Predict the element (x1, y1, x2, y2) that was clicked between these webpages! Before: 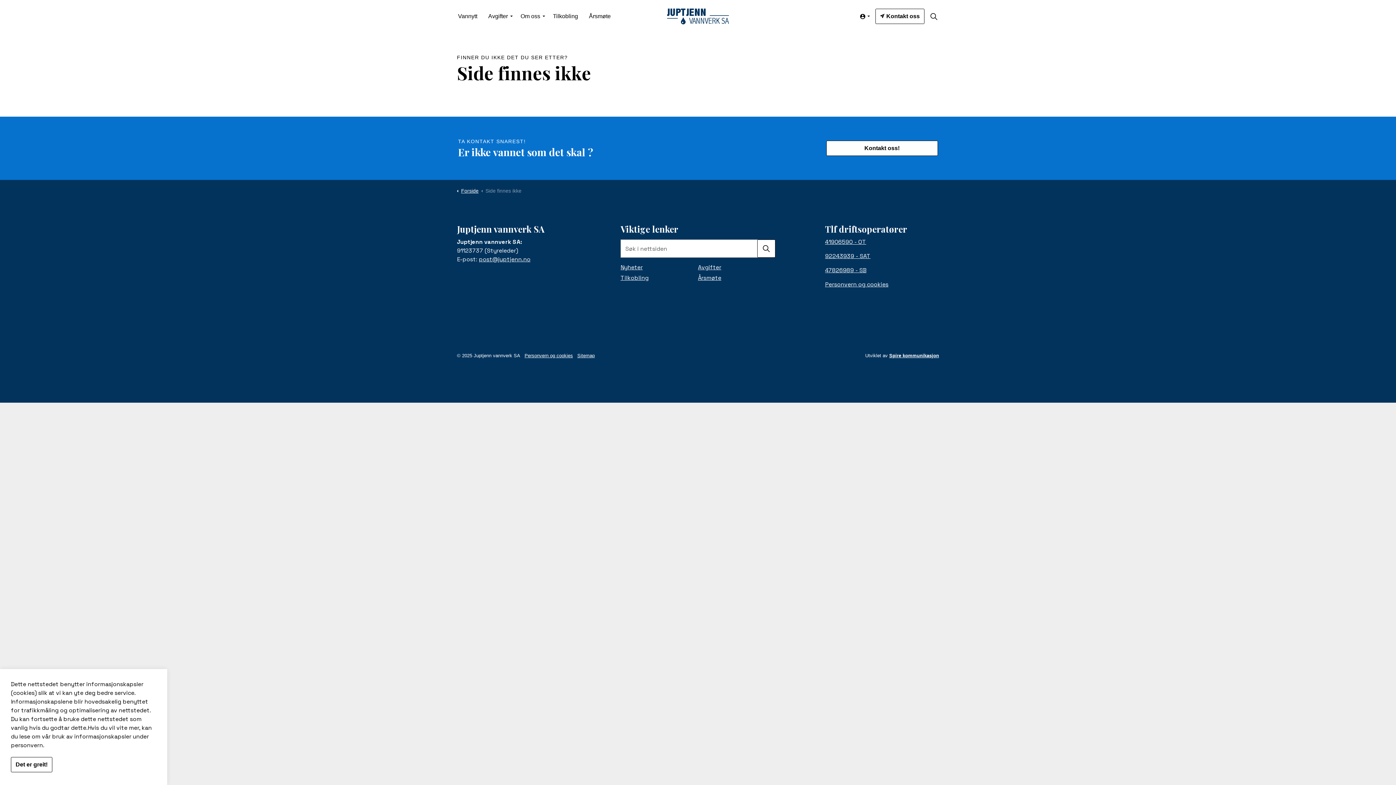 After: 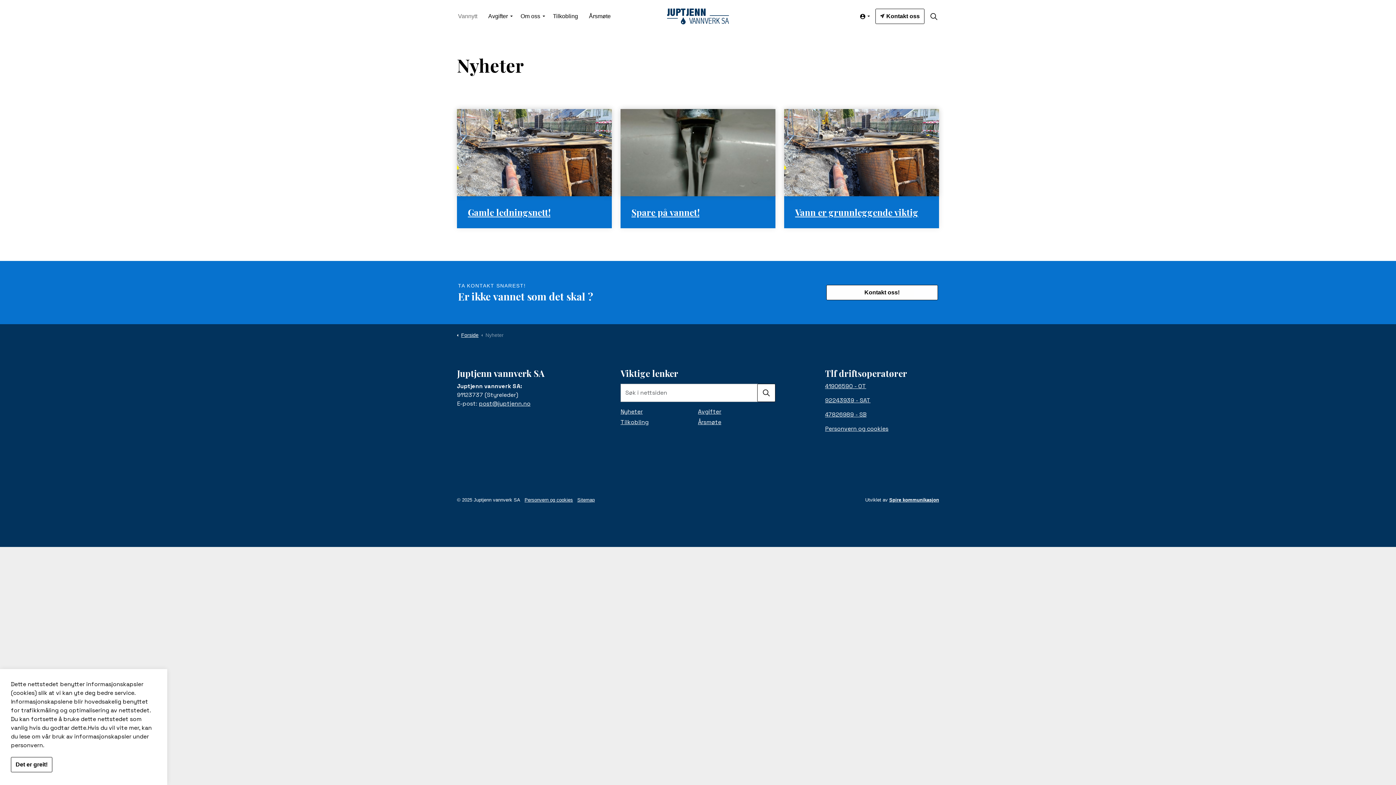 Action: bbox: (452, 0, 482, 32) label: Vannytt